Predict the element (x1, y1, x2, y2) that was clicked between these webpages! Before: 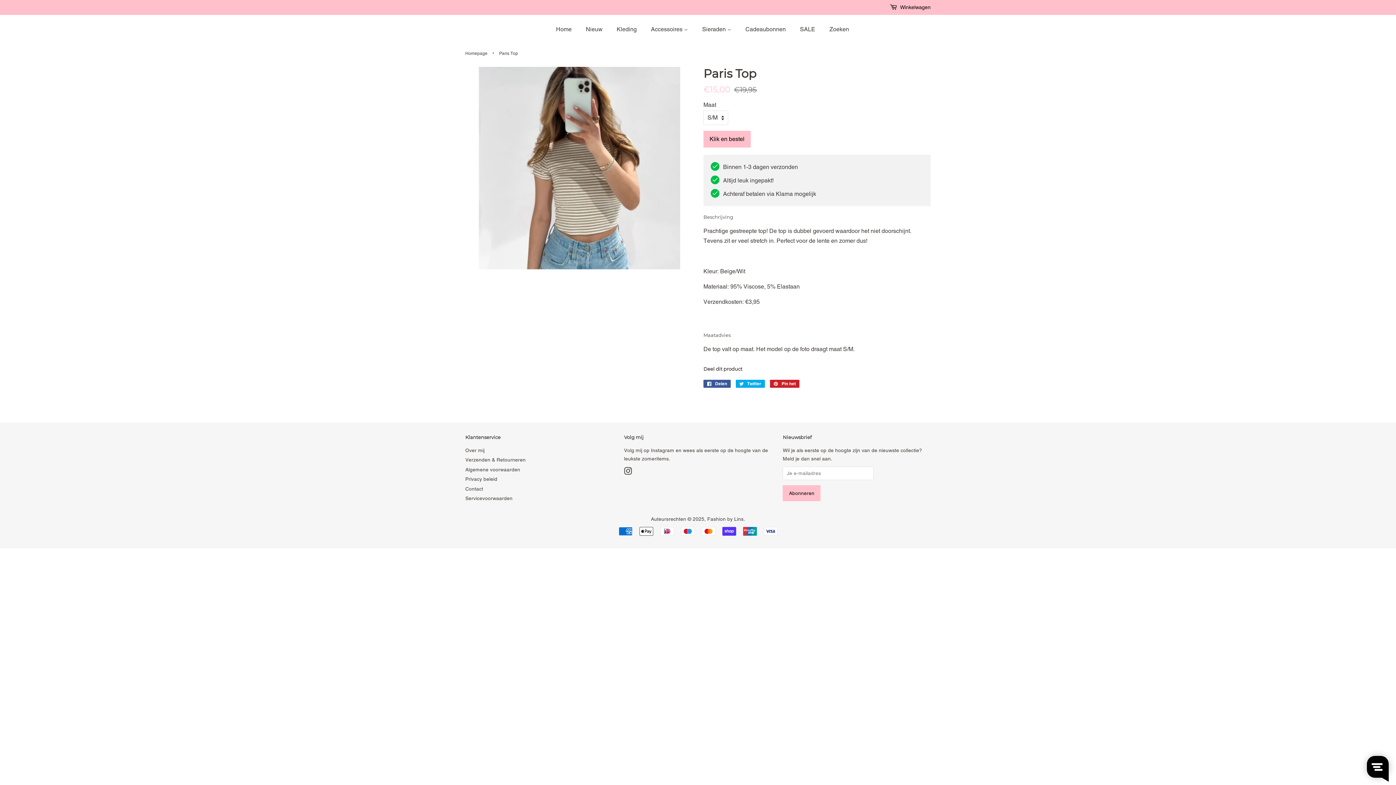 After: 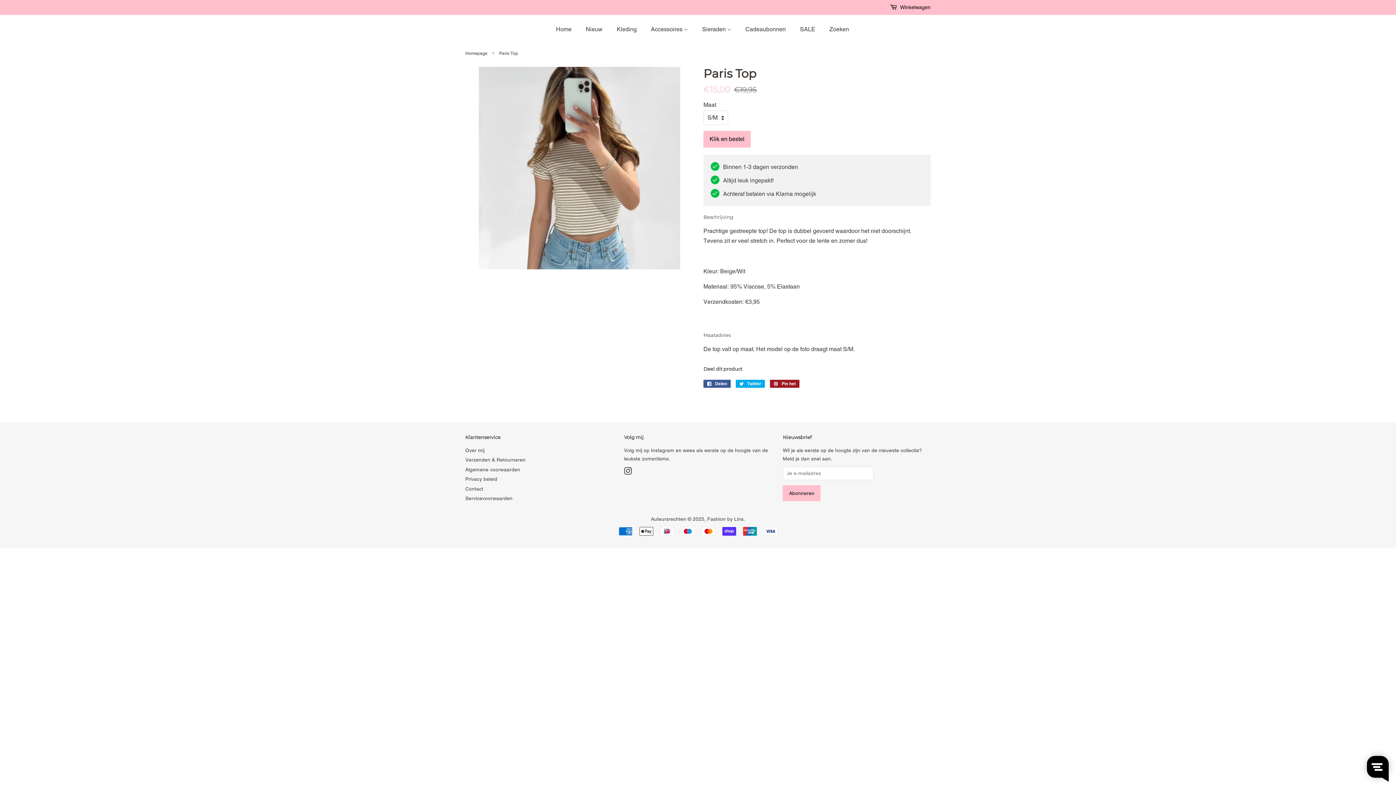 Action: label:  Pin het
Pinnen op Pinterest bbox: (770, 380, 799, 388)